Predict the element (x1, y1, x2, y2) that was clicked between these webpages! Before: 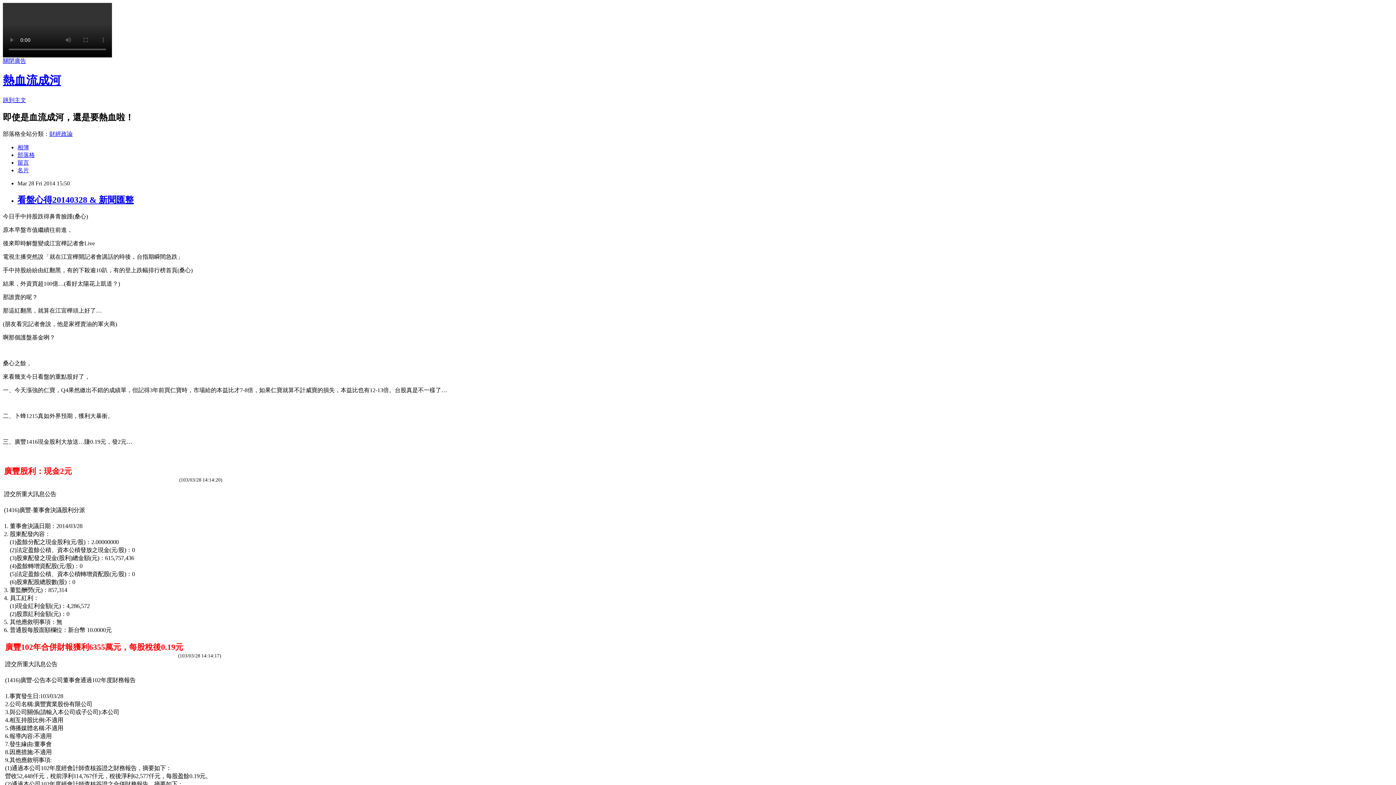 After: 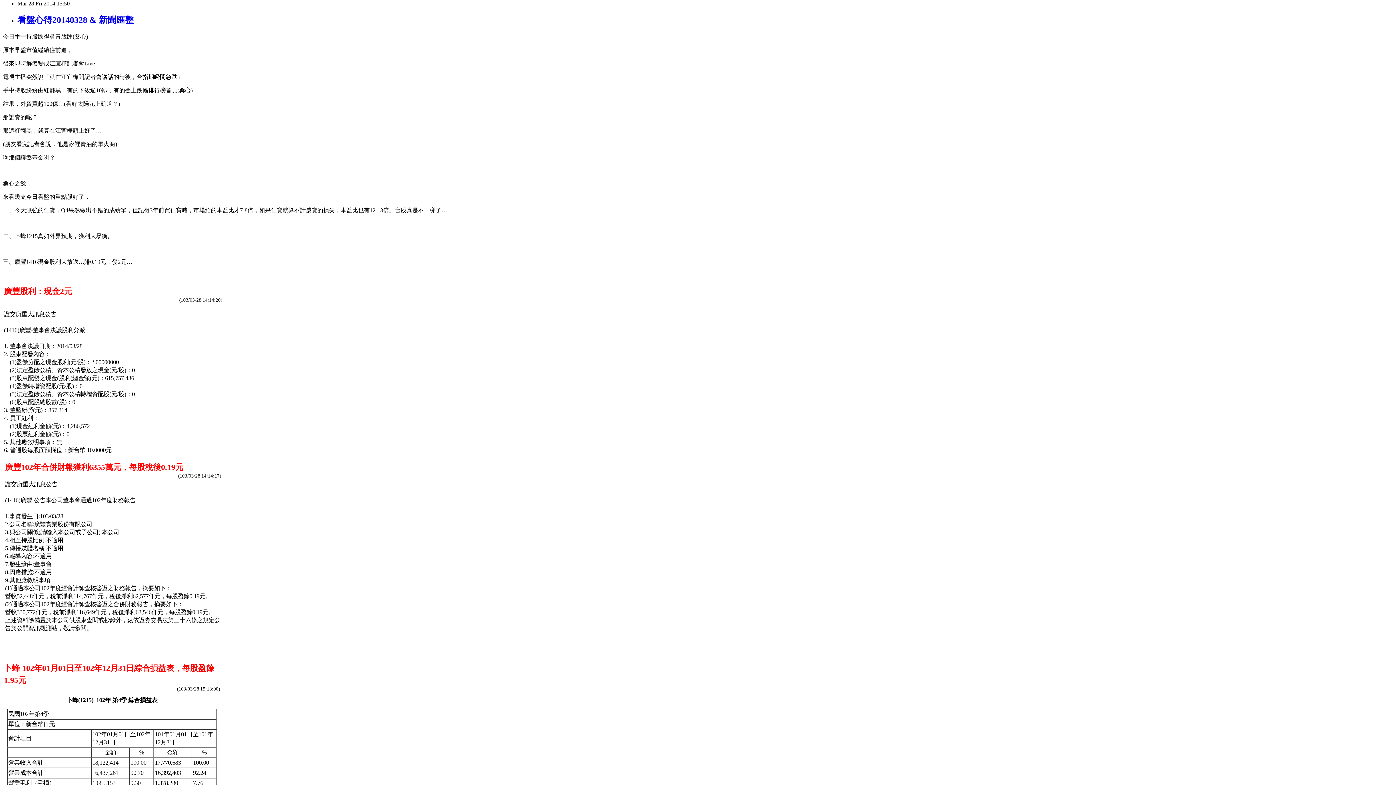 Action: label: 跳到主文 bbox: (2, 97, 26, 103)